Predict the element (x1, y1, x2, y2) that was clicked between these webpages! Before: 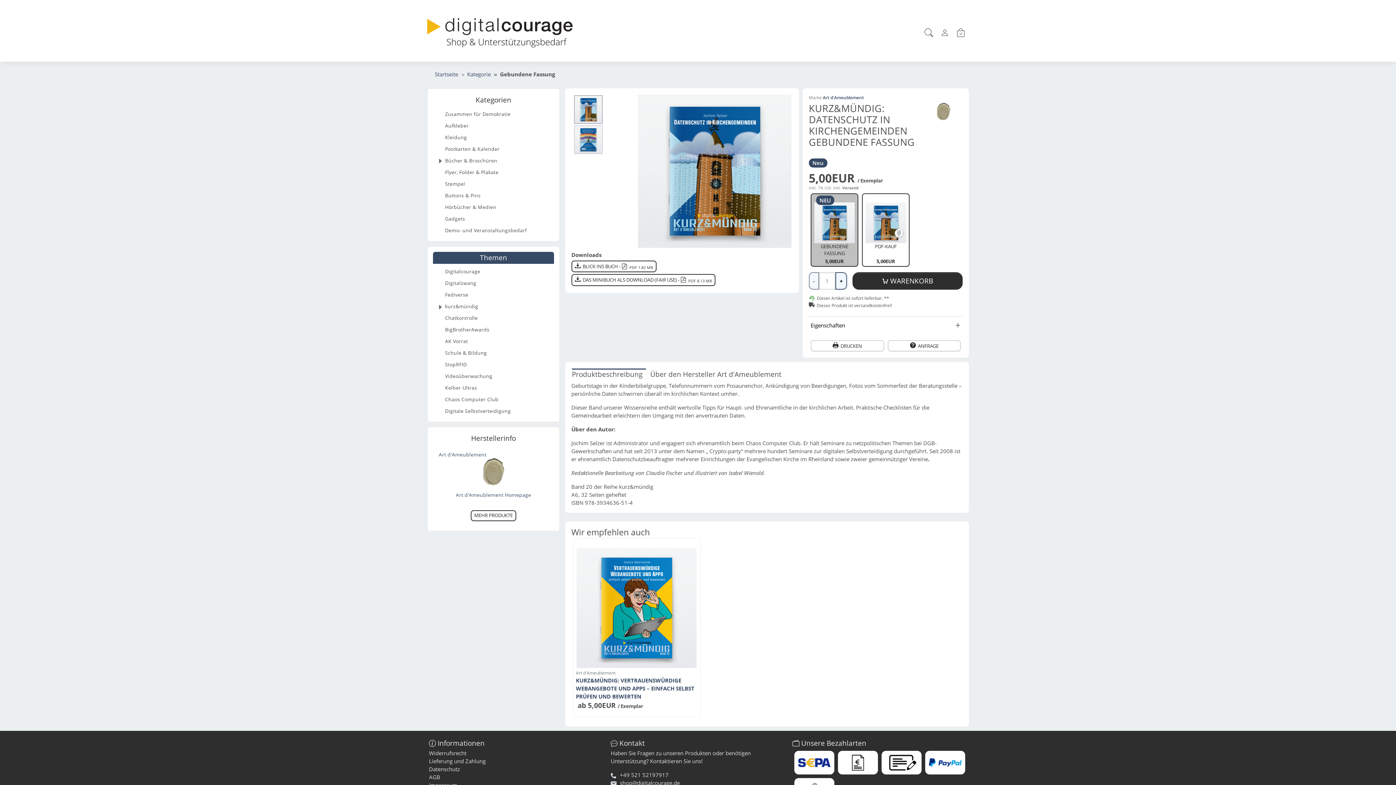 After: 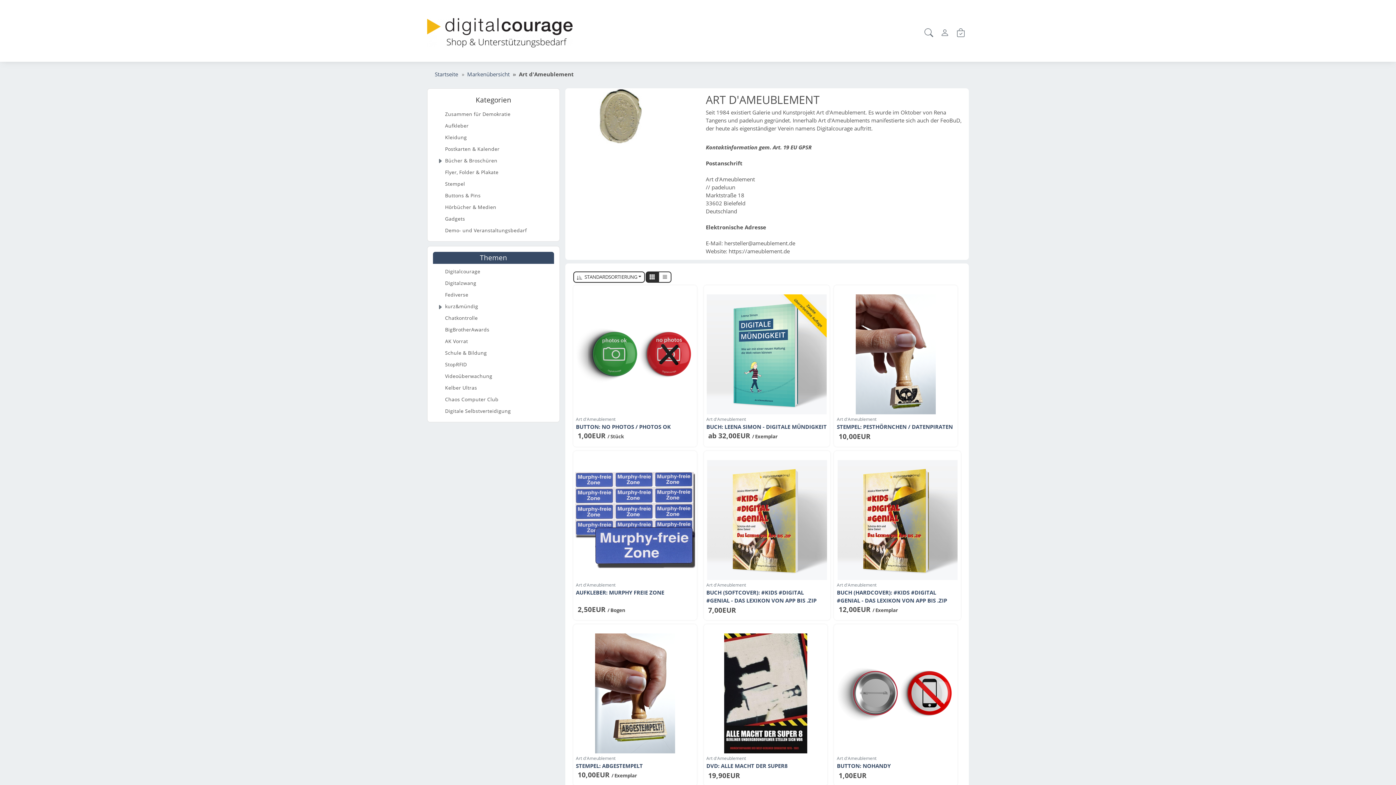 Action: bbox: (438, 451, 486, 458) label: Art d'Ameublement